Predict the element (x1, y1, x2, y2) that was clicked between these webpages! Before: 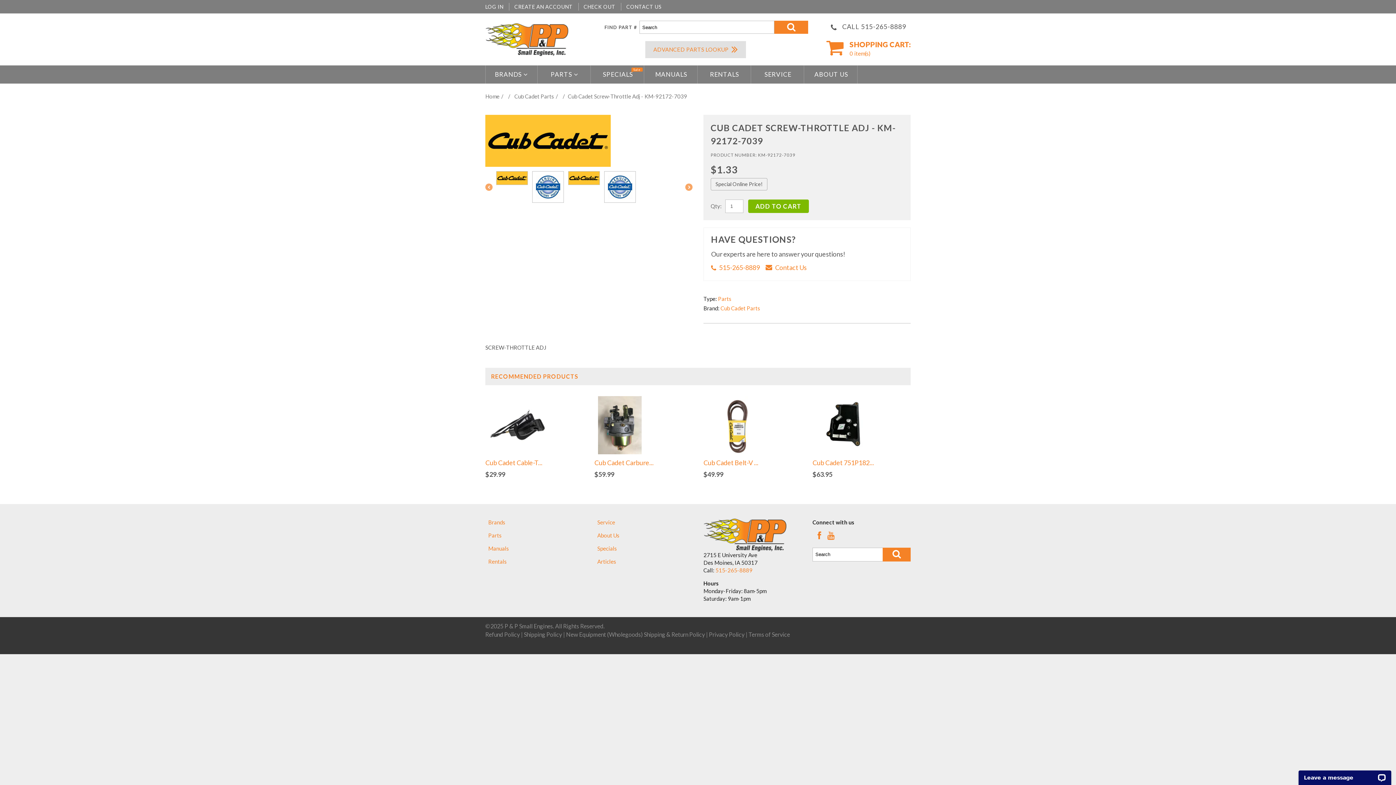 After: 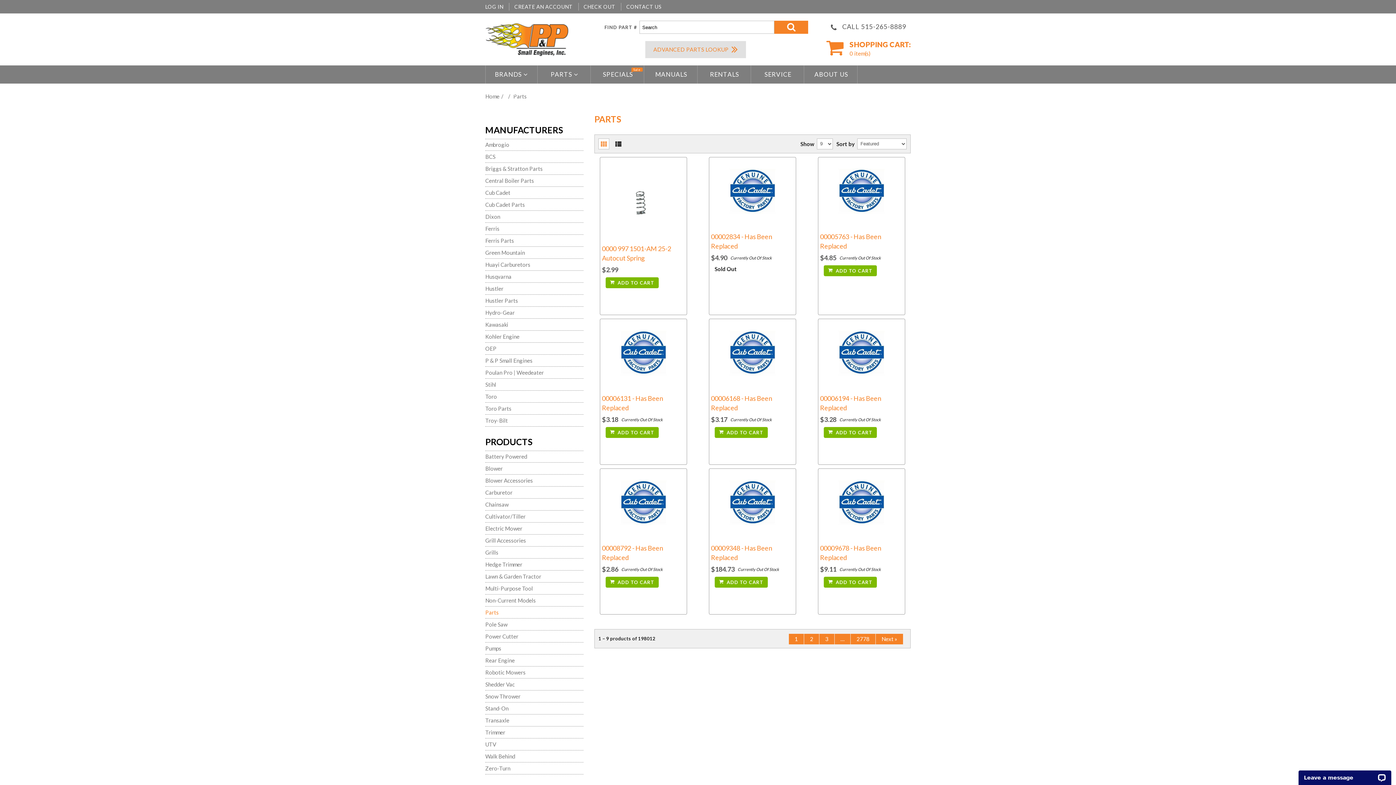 Action: bbox: (718, 295, 731, 302) label: Parts